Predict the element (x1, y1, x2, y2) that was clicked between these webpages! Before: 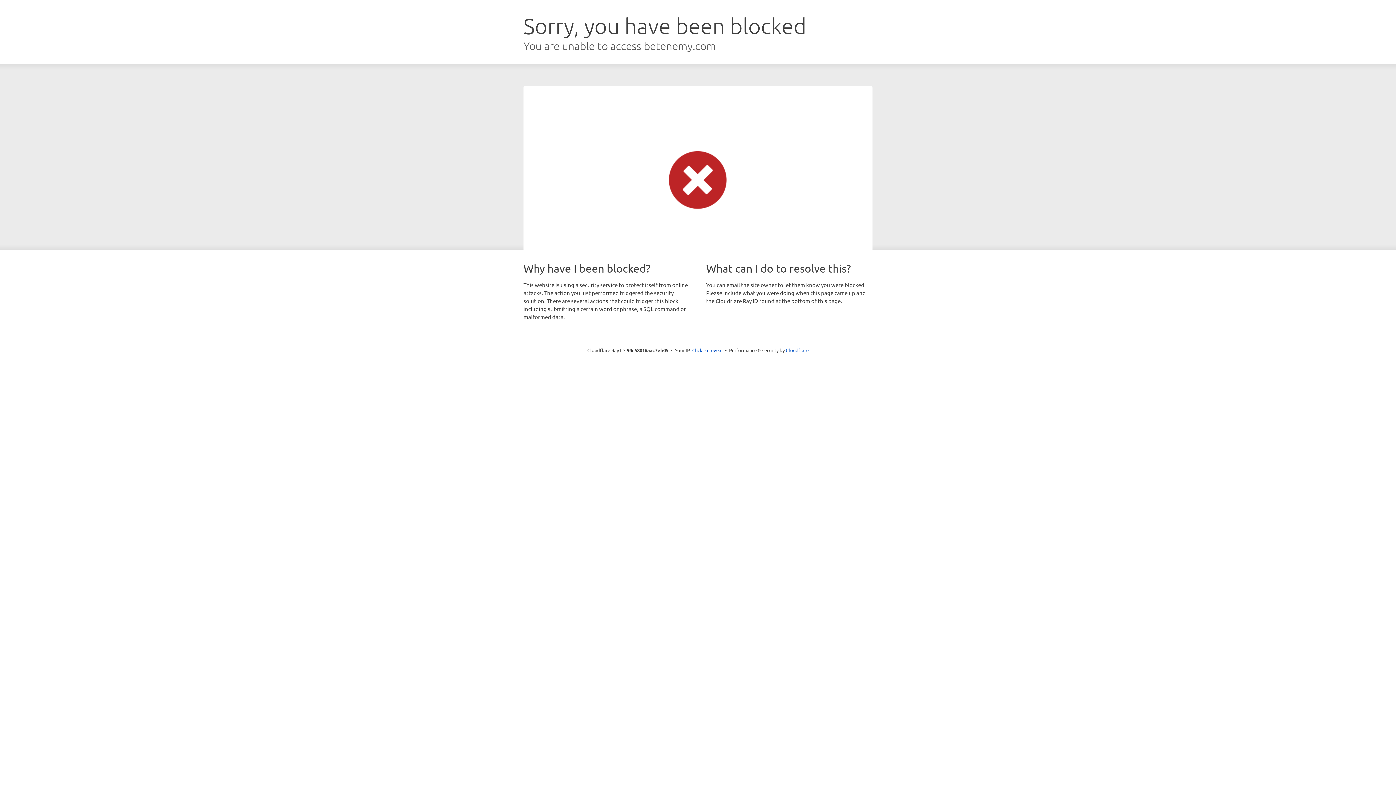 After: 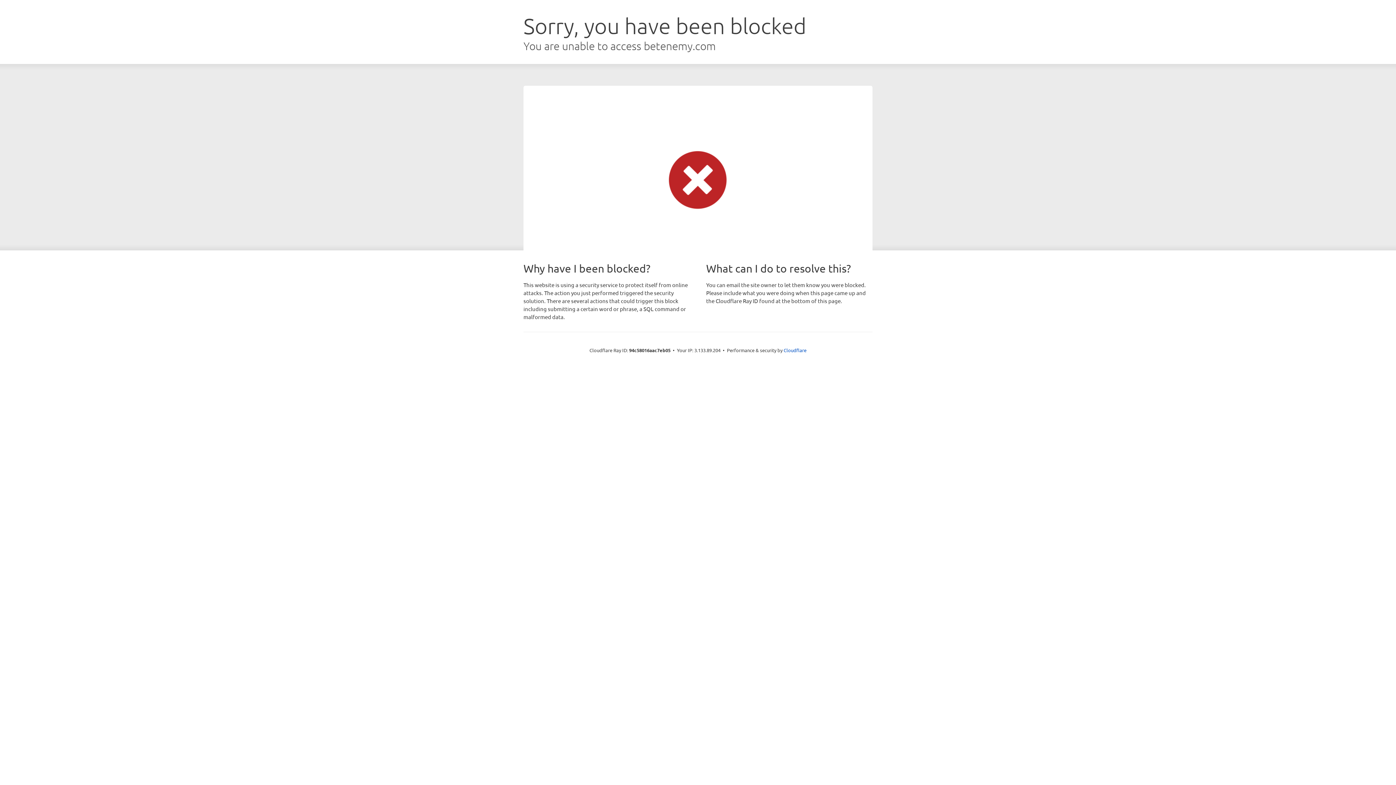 Action: label: Click to reveal bbox: (692, 346, 722, 353)